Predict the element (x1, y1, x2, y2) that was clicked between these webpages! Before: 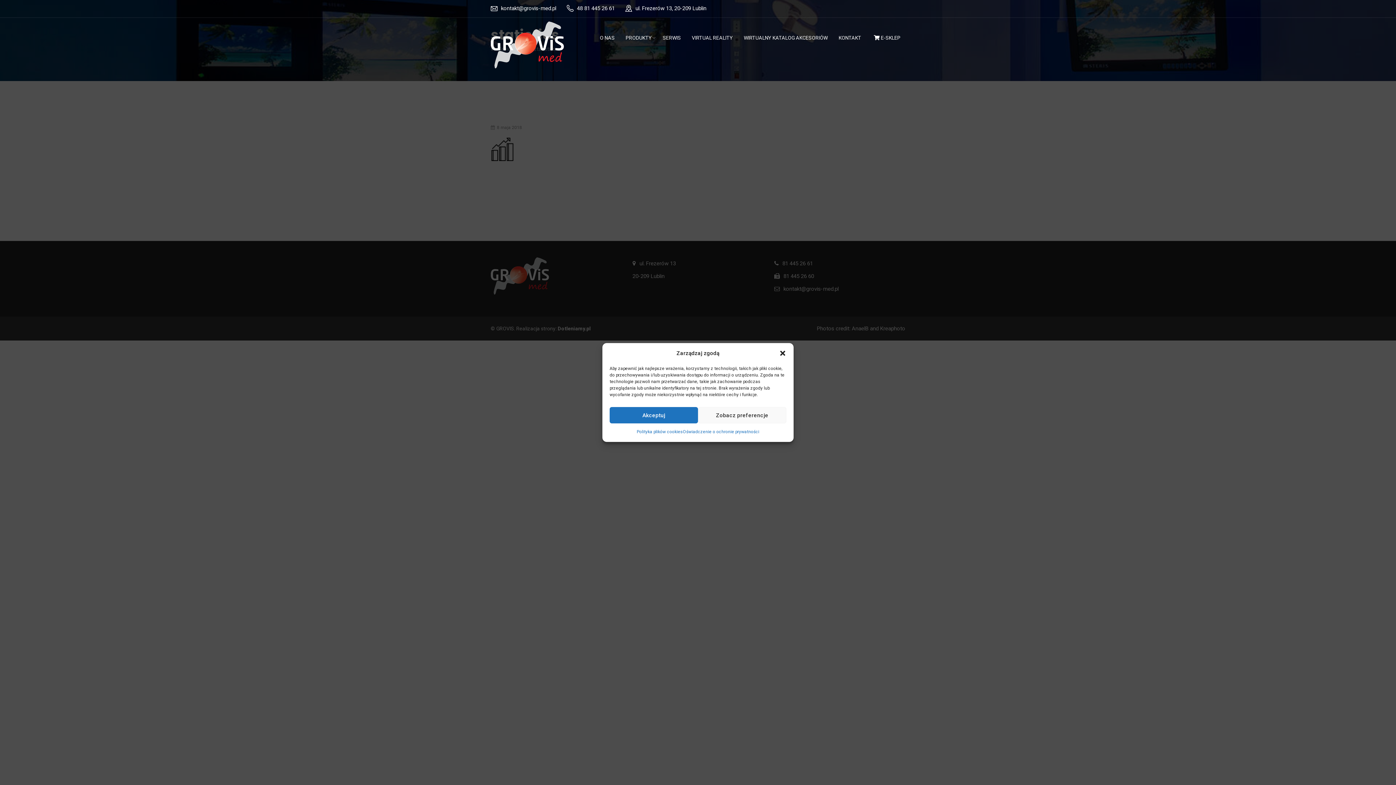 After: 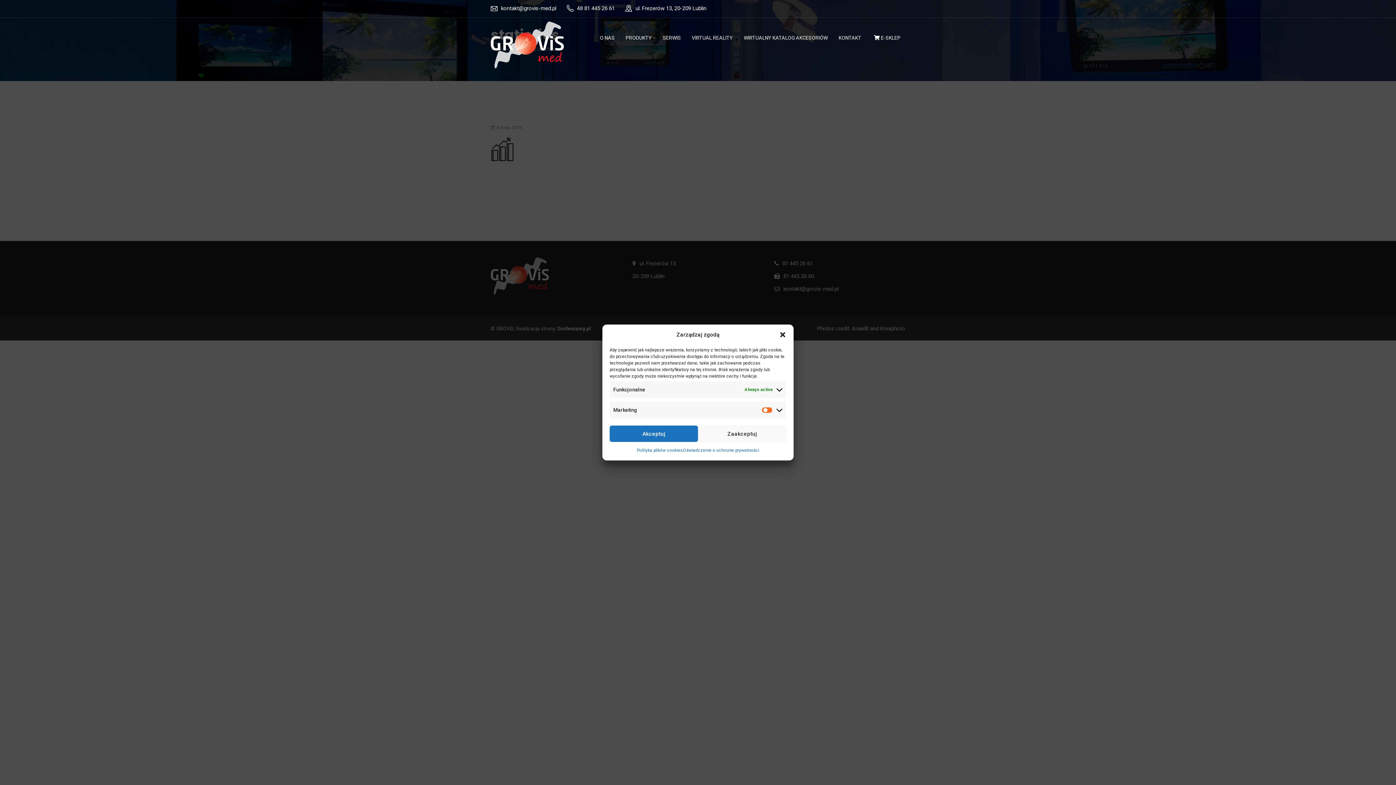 Action: bbox: (698, 407, 786, 423) label: Zobacz preferencje